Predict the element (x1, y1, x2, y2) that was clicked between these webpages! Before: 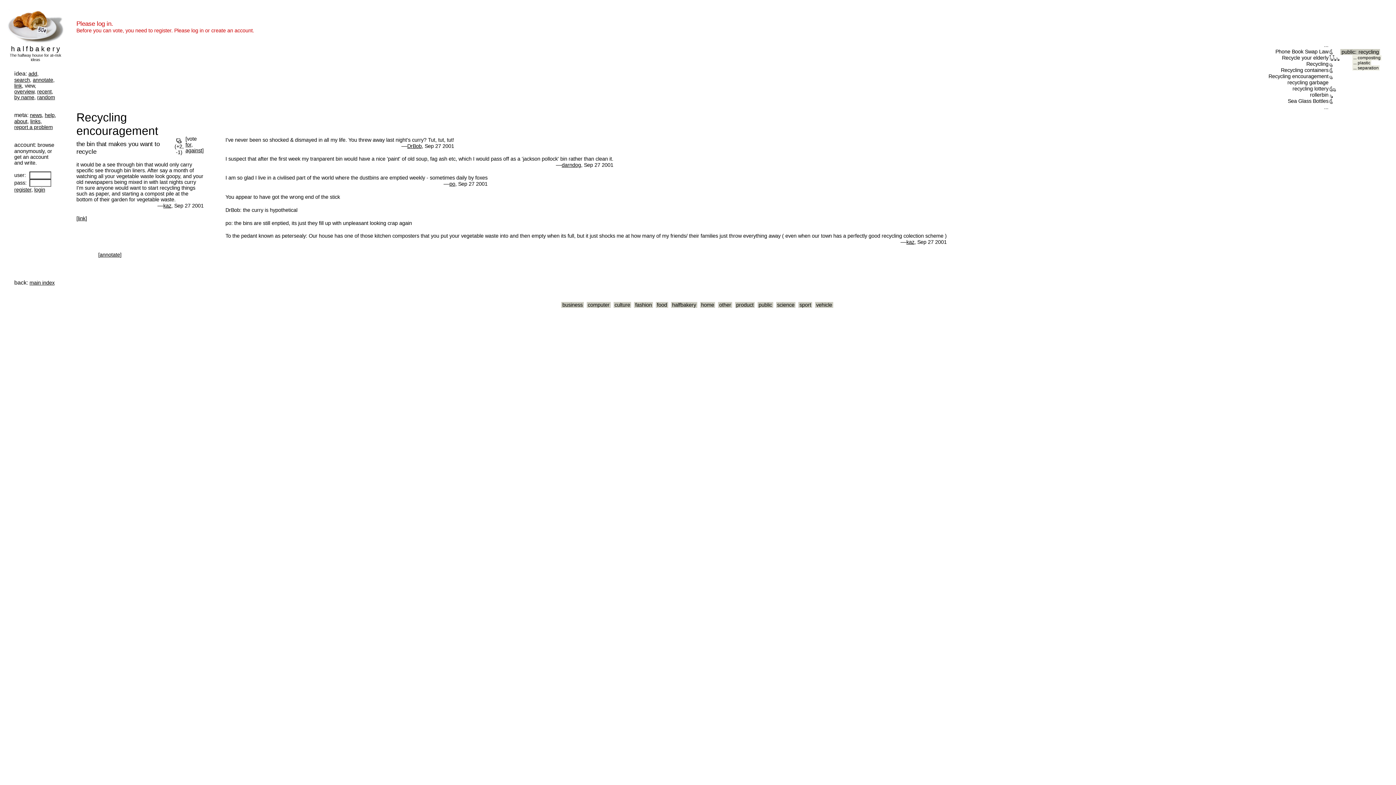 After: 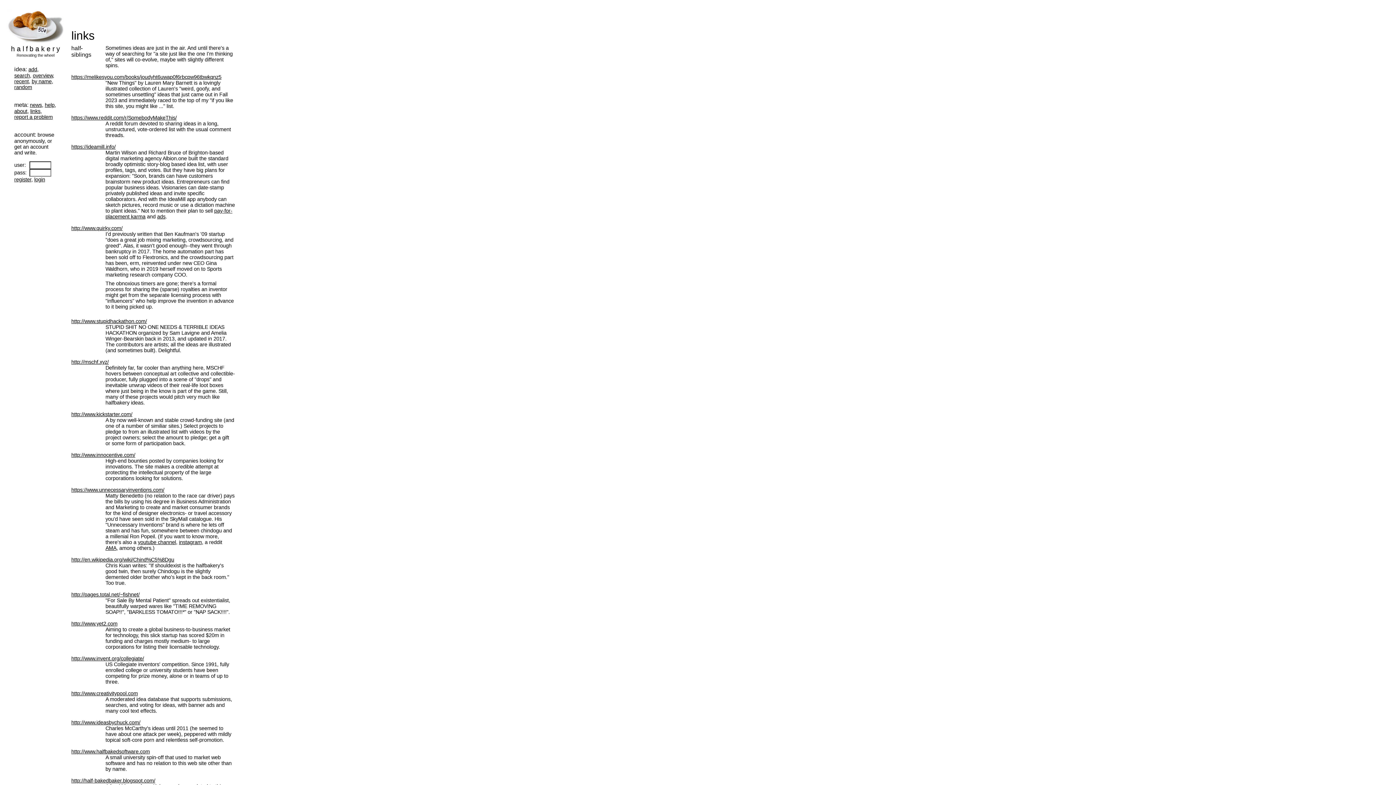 Action: label: links bbox: (30, 118, 40, 124)